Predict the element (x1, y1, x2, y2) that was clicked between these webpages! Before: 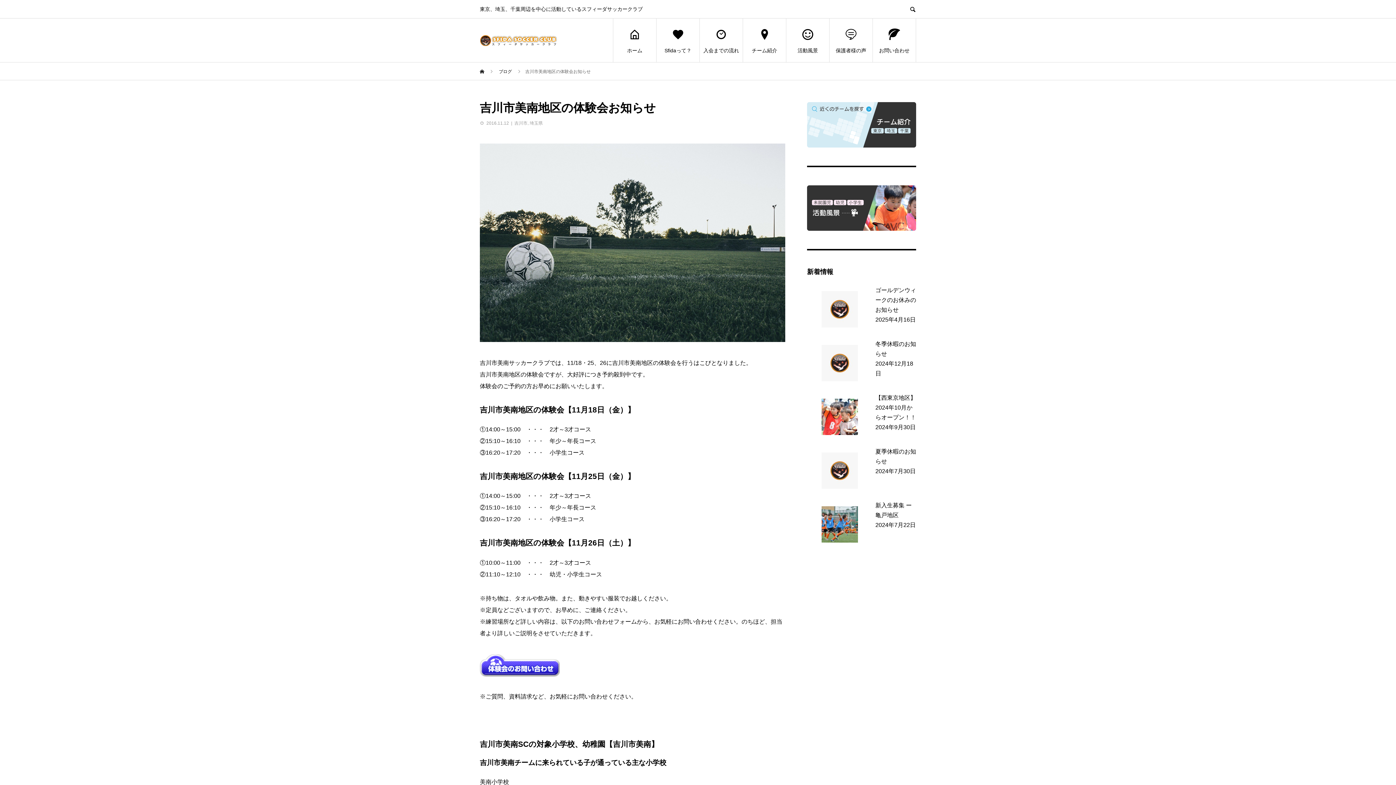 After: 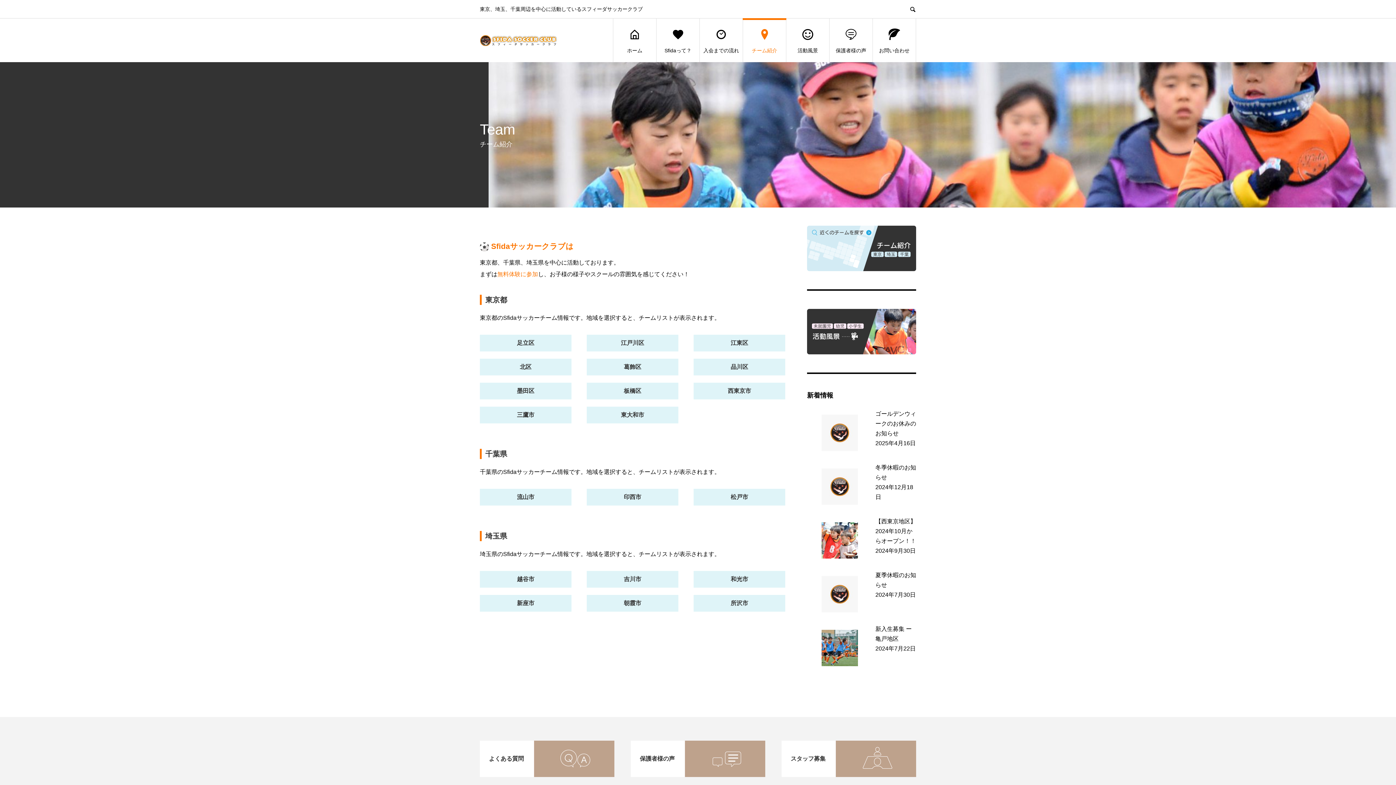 Action: bbox: (807, 139, 916, 145)